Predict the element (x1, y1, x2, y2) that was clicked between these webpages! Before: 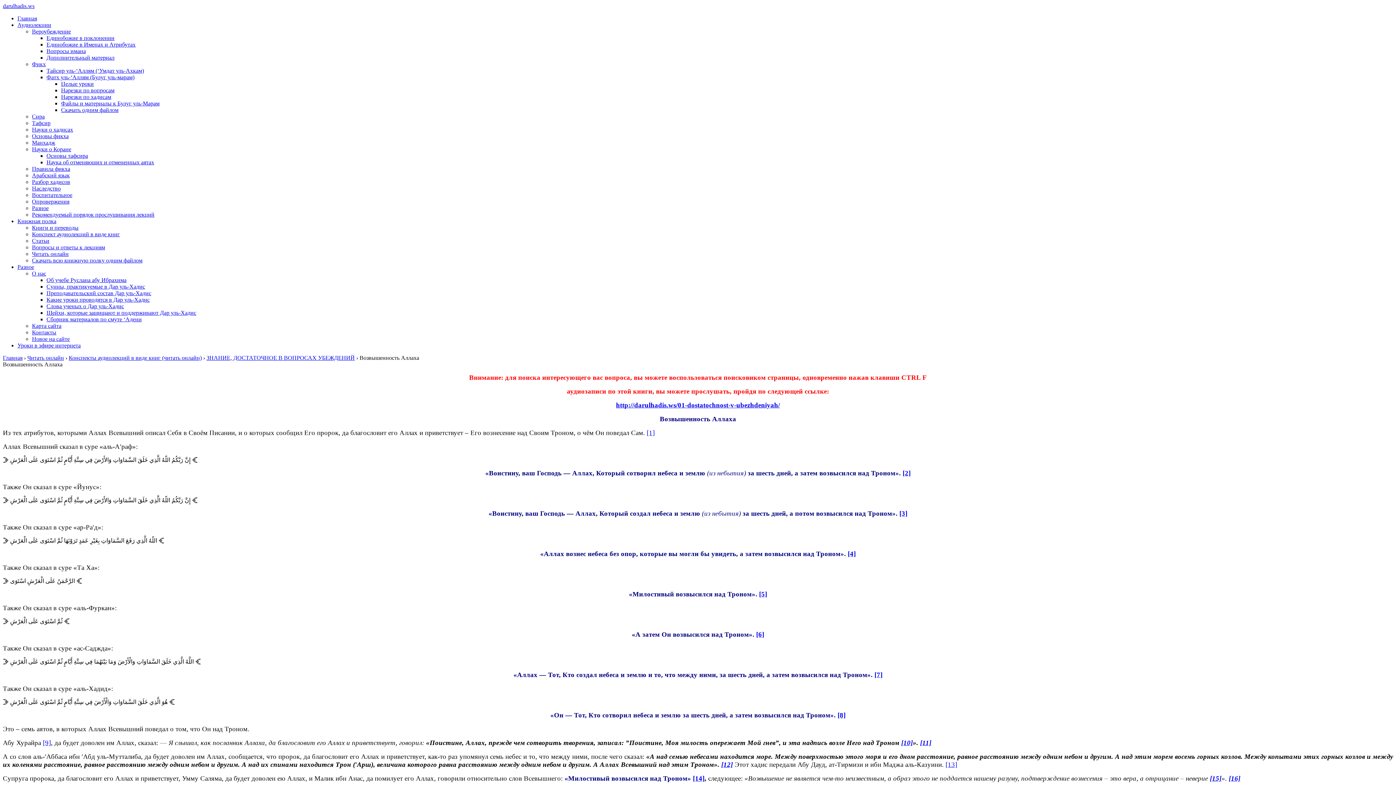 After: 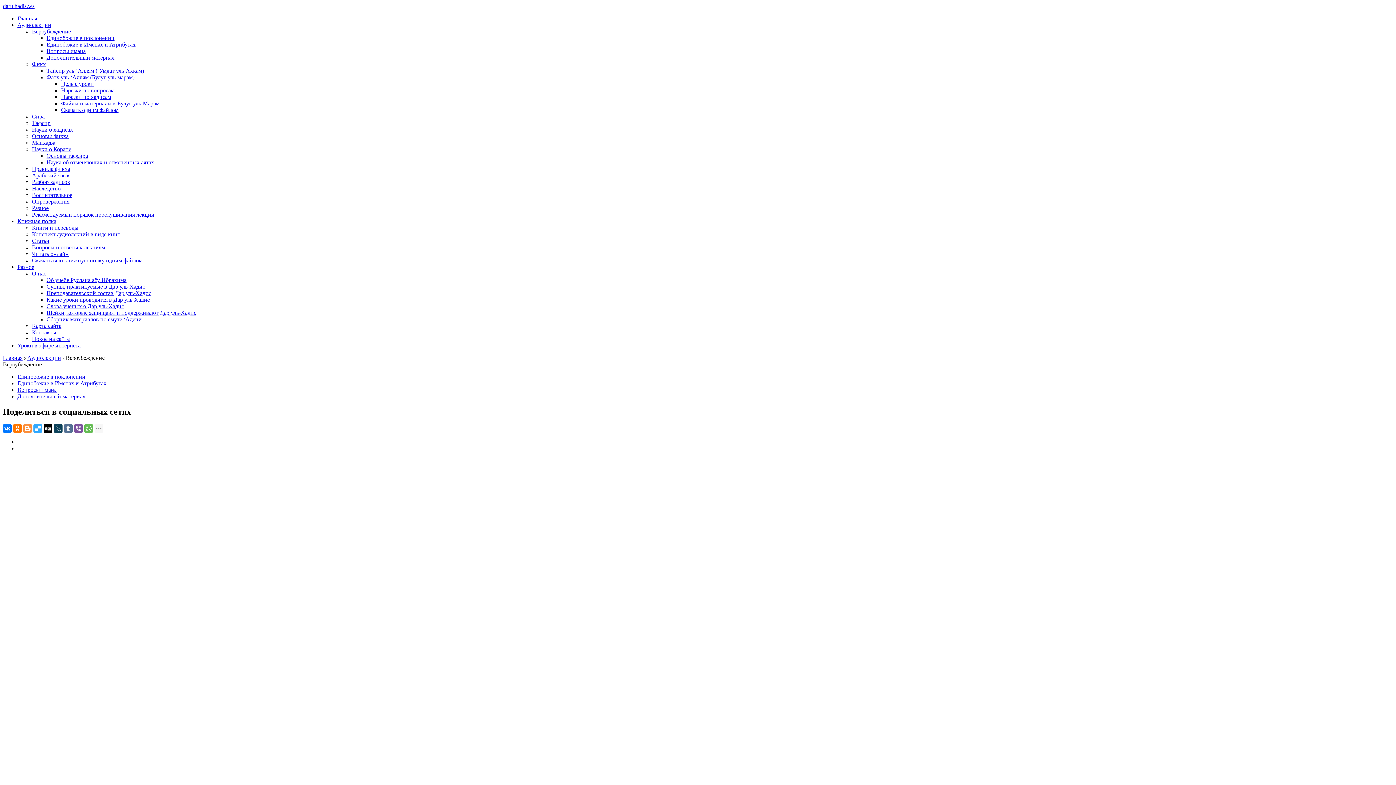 Action: label: Вероубеждение bbox: (32, 28, 70, 34)